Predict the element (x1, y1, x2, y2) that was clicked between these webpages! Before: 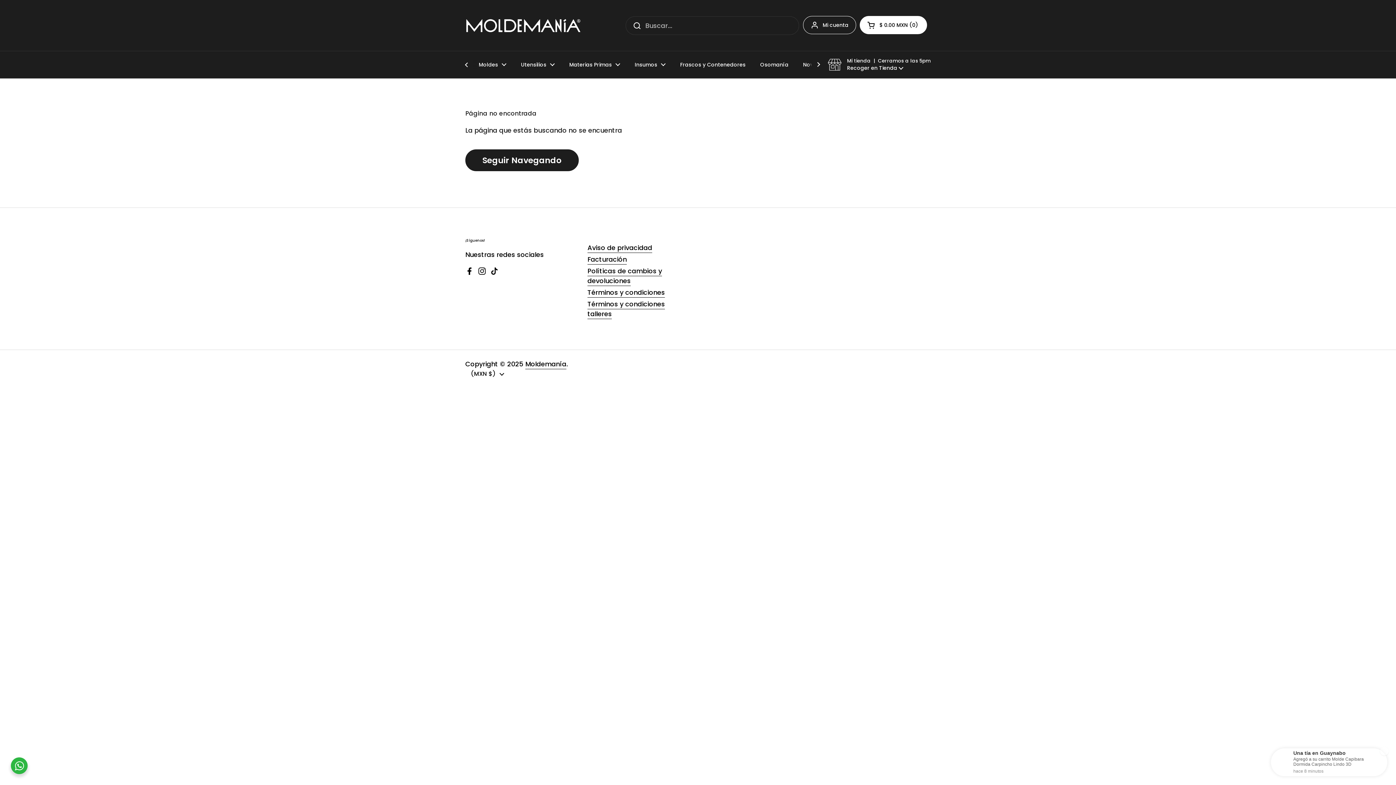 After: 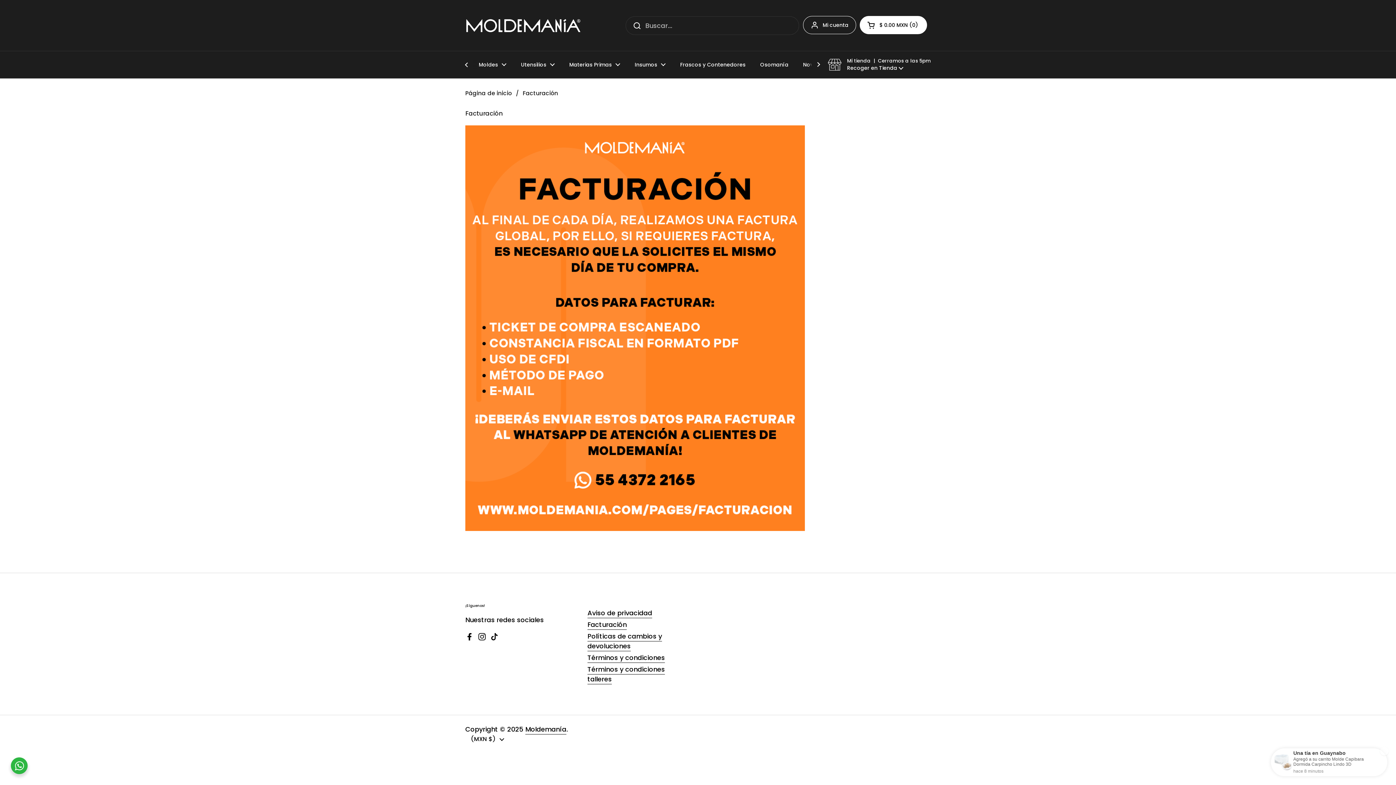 Action: label: Facturación bbox: (587, 254, 626, 264)